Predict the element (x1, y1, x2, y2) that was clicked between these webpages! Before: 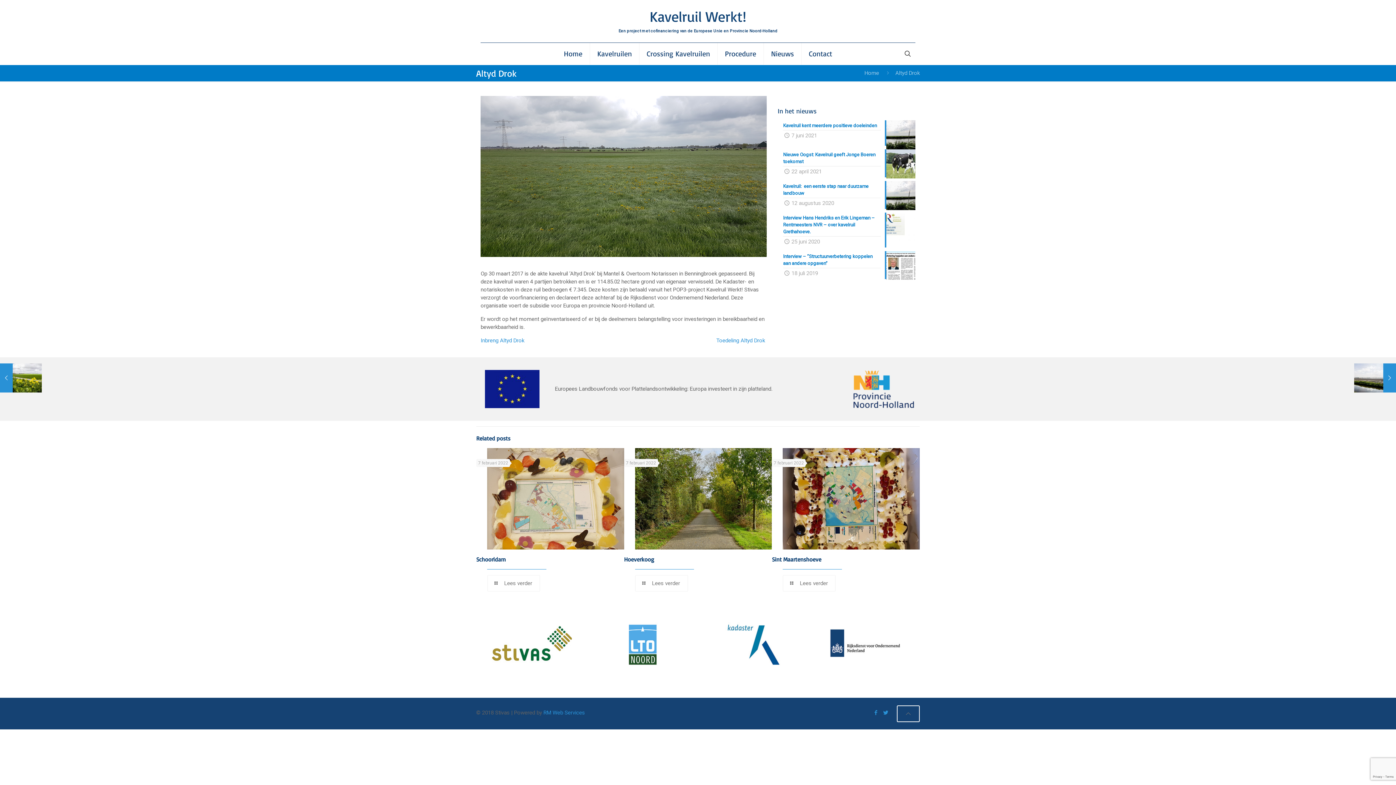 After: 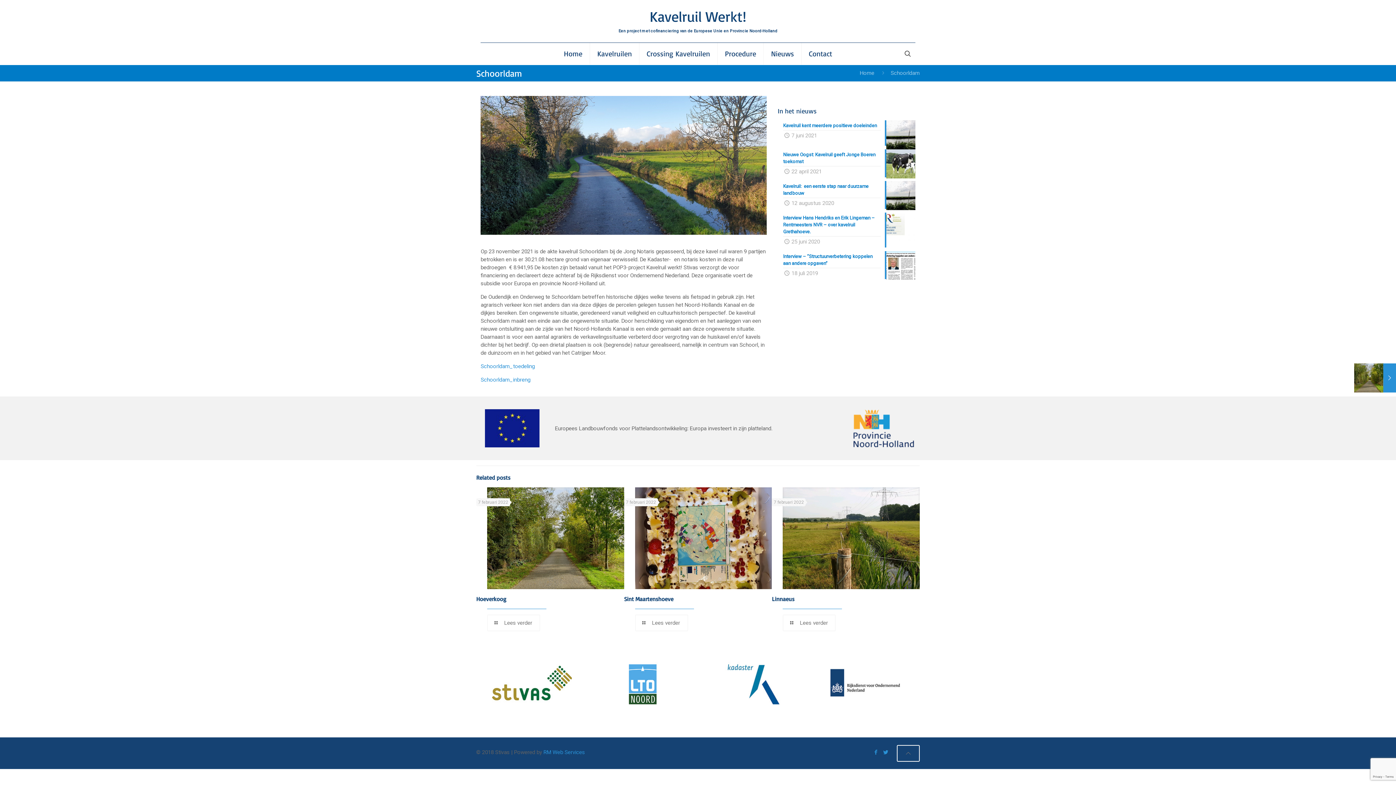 Action: bbox: (476, 555, 505, 563) label: Schoorldam